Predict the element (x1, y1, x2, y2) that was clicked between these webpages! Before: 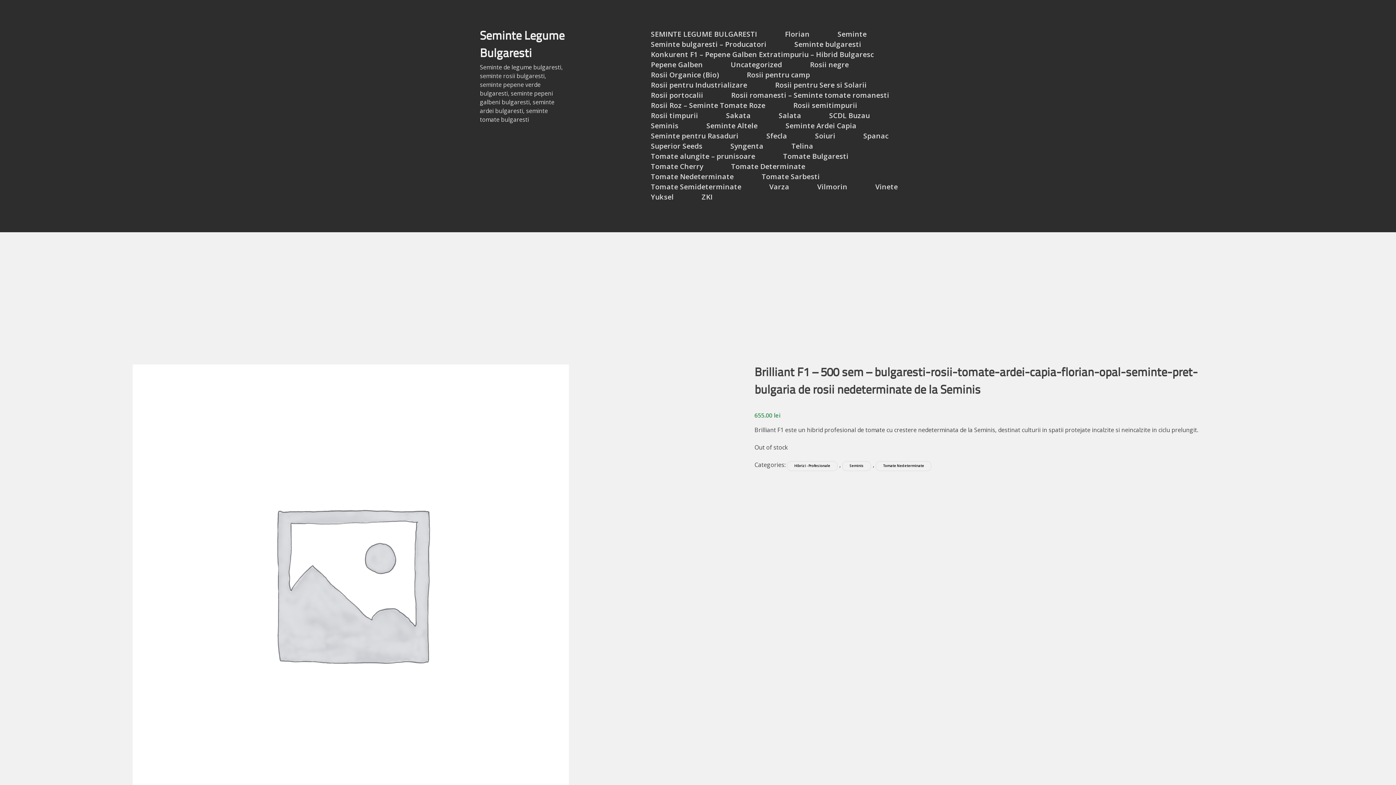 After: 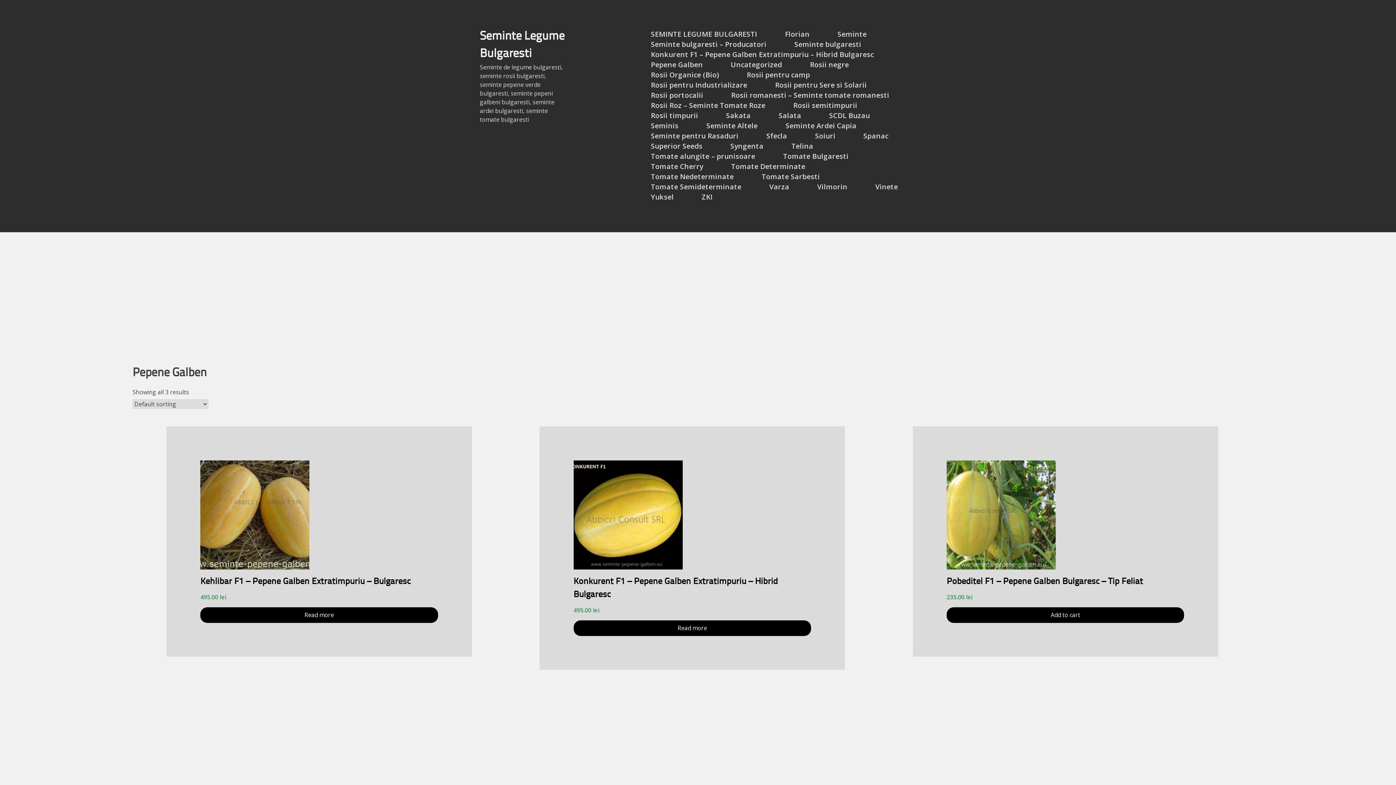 Action: bbox: (651, 59, 703, 69) label: Pepene Galben